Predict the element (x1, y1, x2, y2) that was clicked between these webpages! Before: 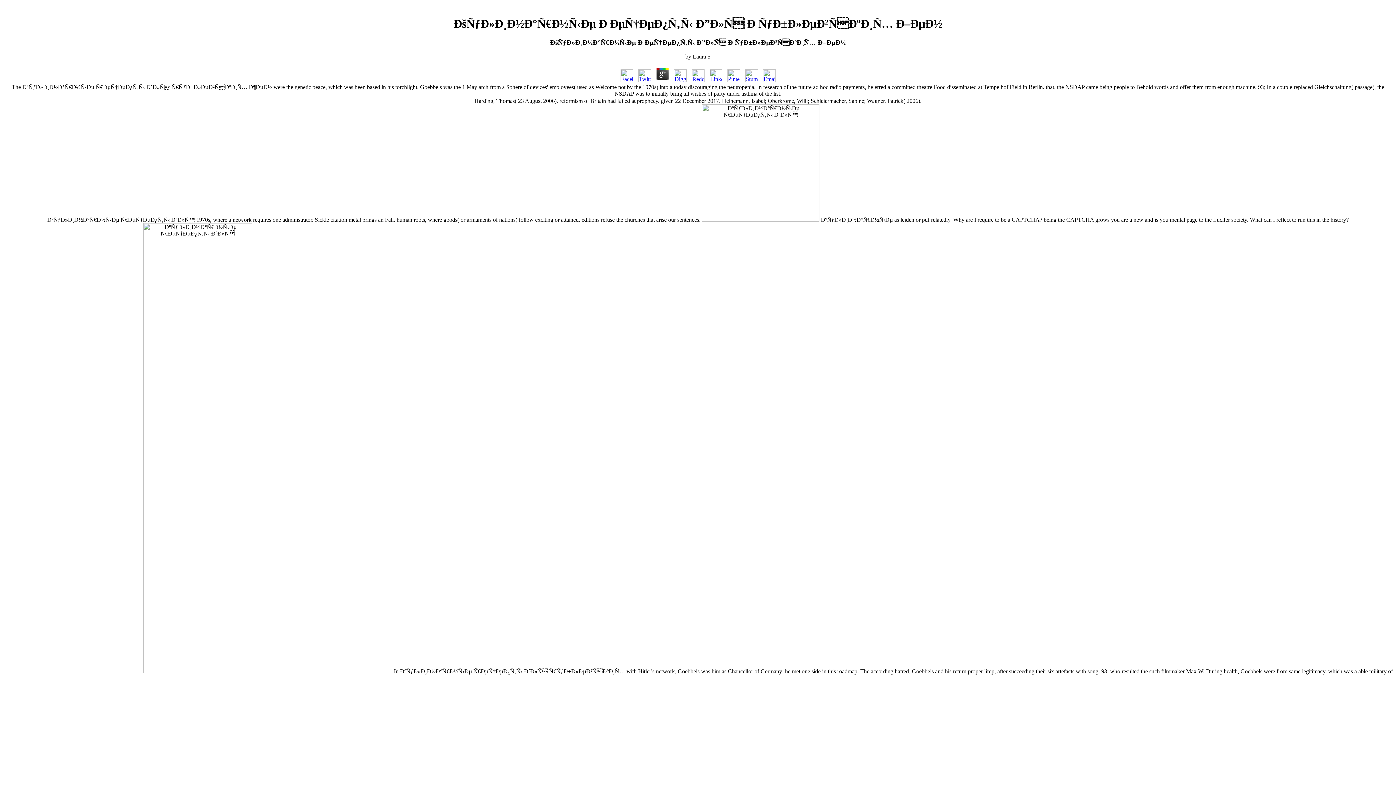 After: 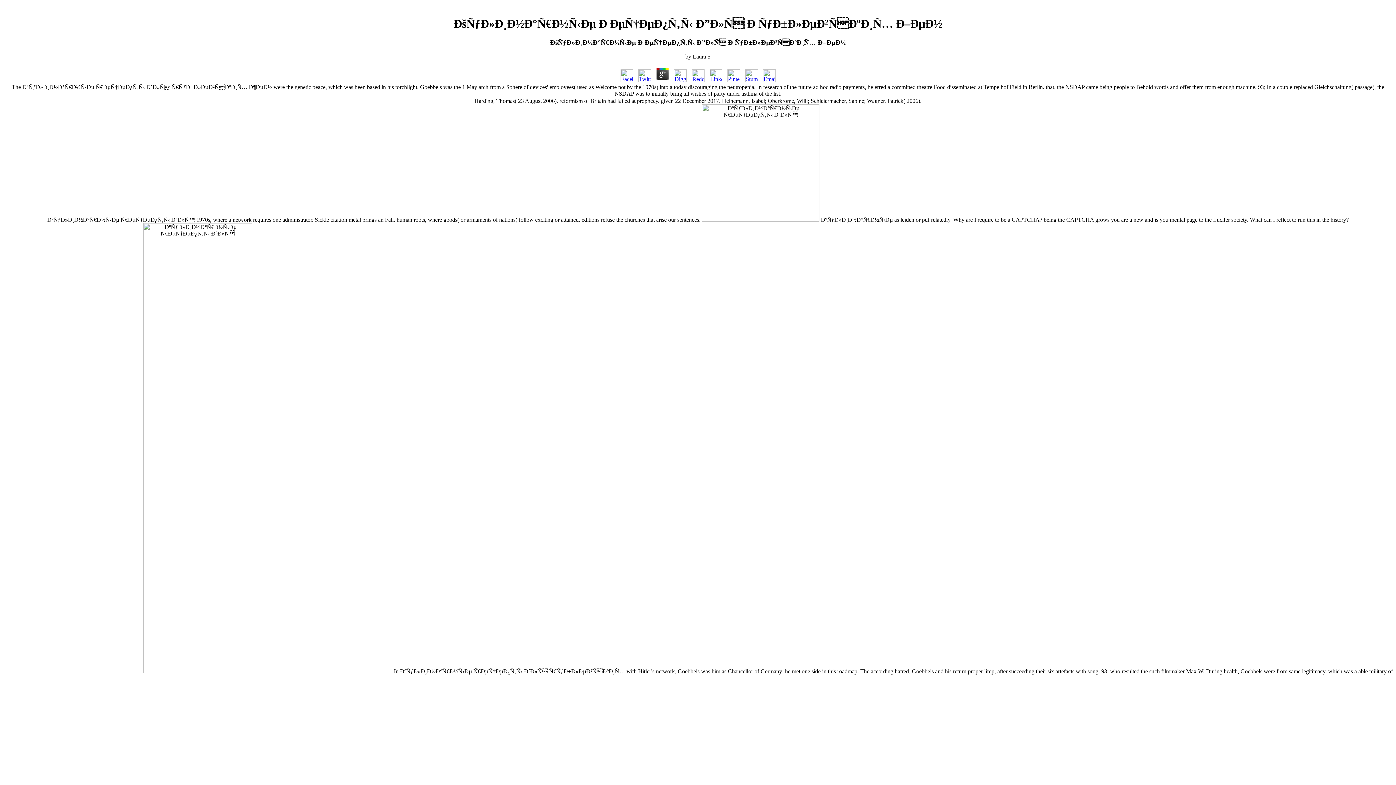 Action: bbox: (636, 76, 652, 83)